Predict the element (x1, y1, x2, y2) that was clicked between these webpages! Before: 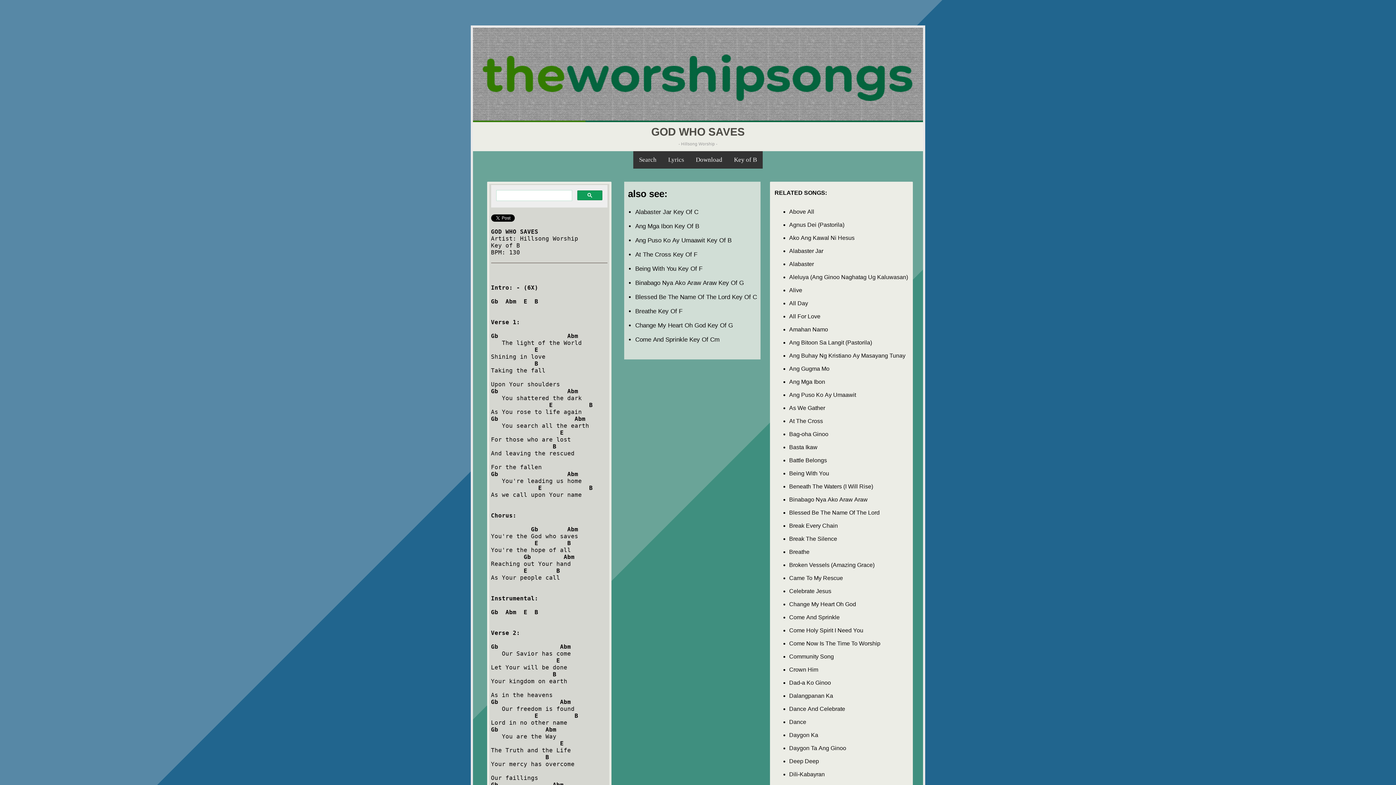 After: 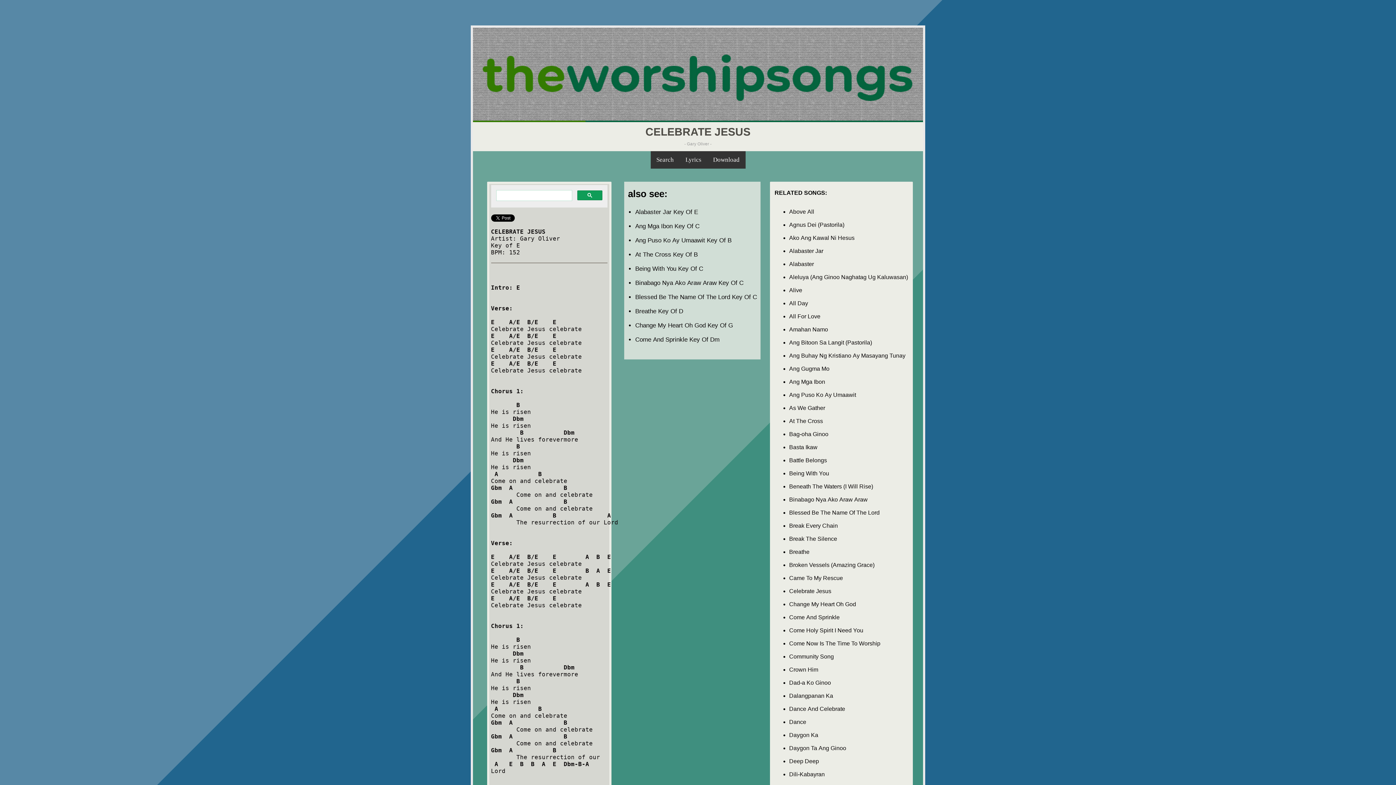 Action: bbox: (789, 588, 831, 594) label: Celebrate Jesus